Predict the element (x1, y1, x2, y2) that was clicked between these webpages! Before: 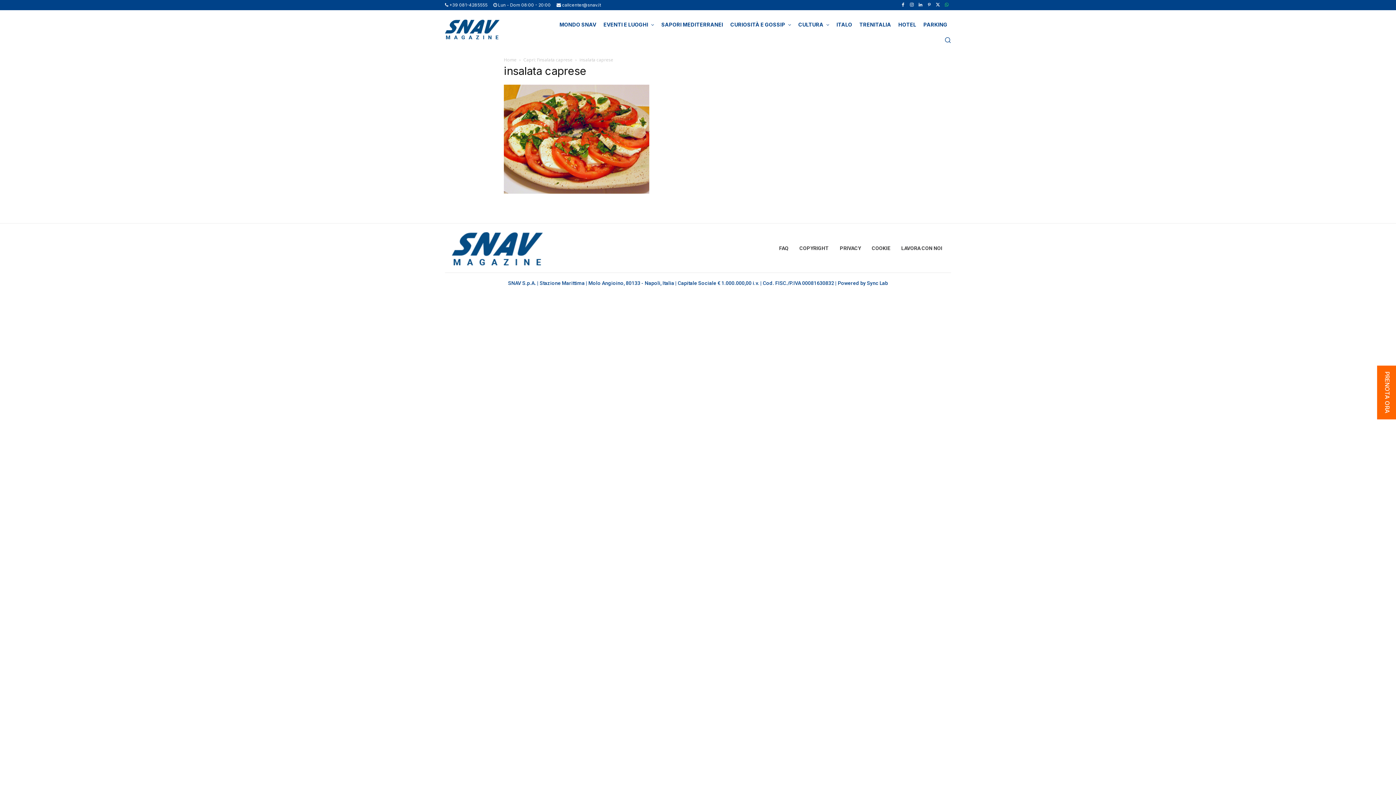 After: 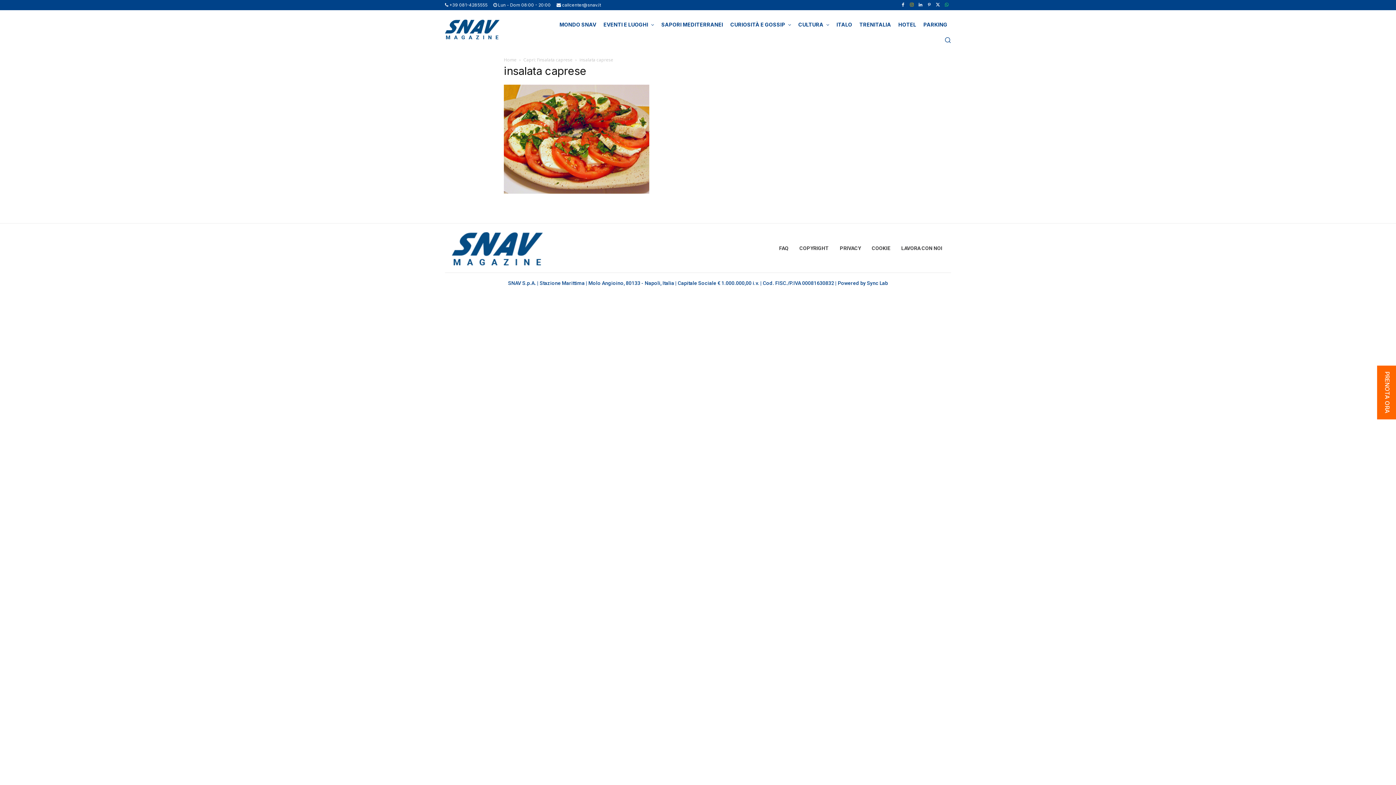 Action: bbox: (907, 0, 916, 9)